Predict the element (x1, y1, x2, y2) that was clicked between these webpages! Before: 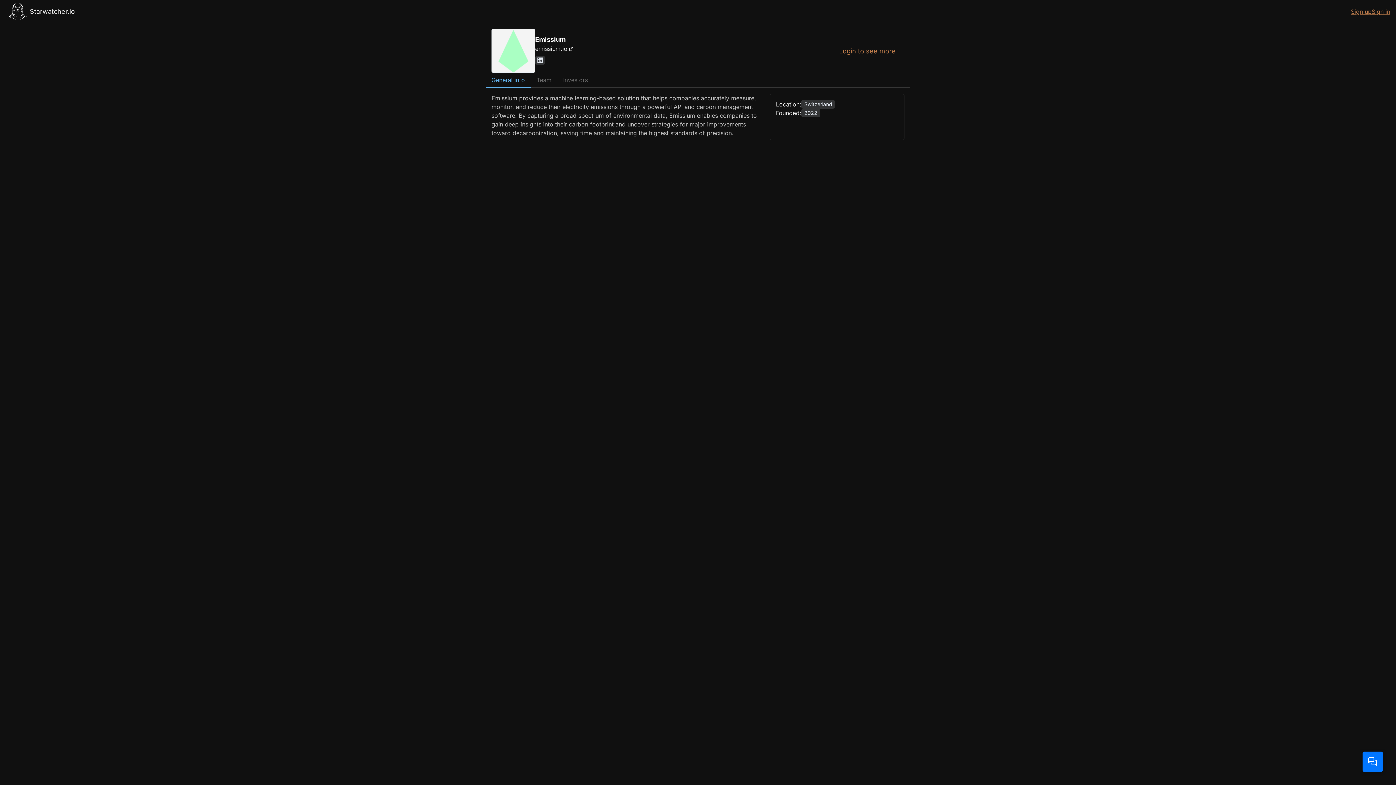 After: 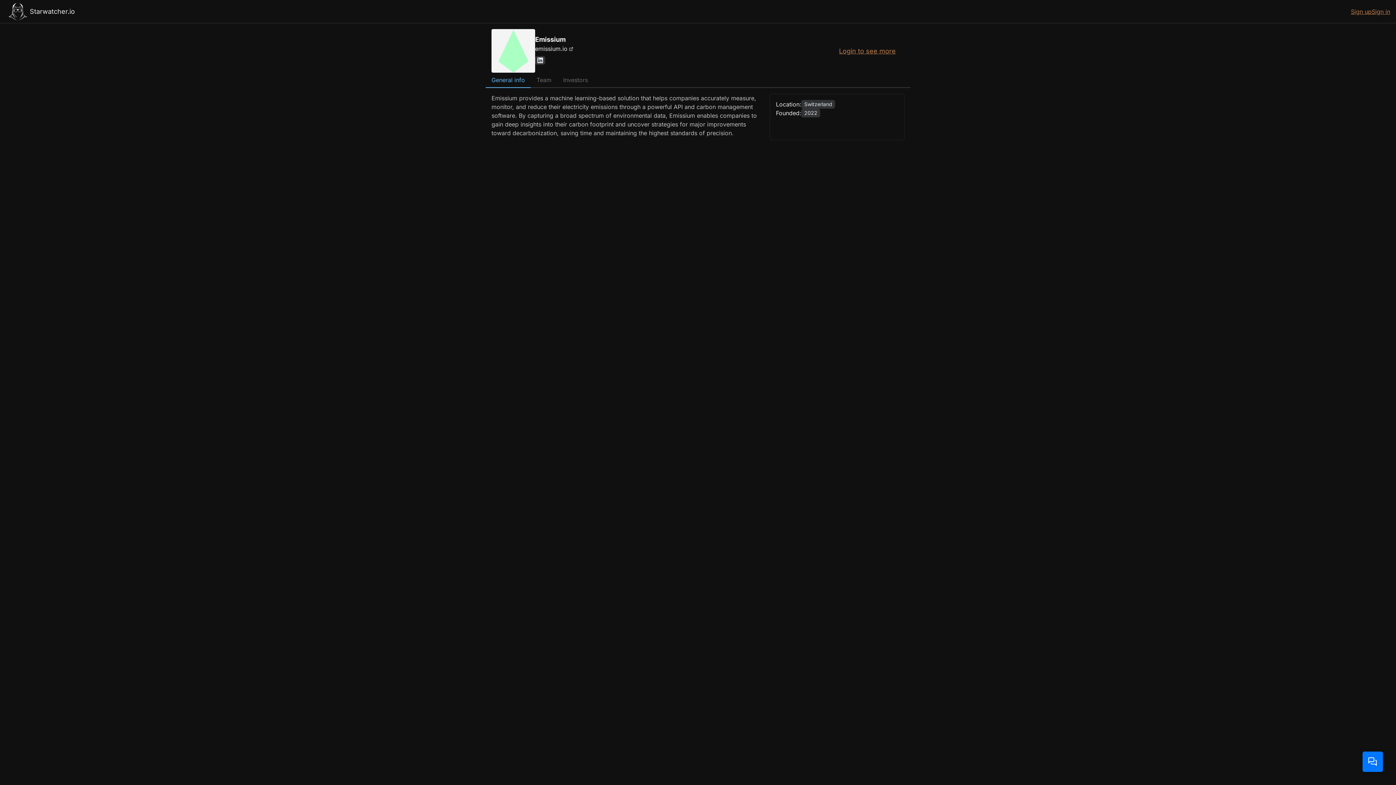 Action: label: General info bbox: (485, 72, 530, 88)